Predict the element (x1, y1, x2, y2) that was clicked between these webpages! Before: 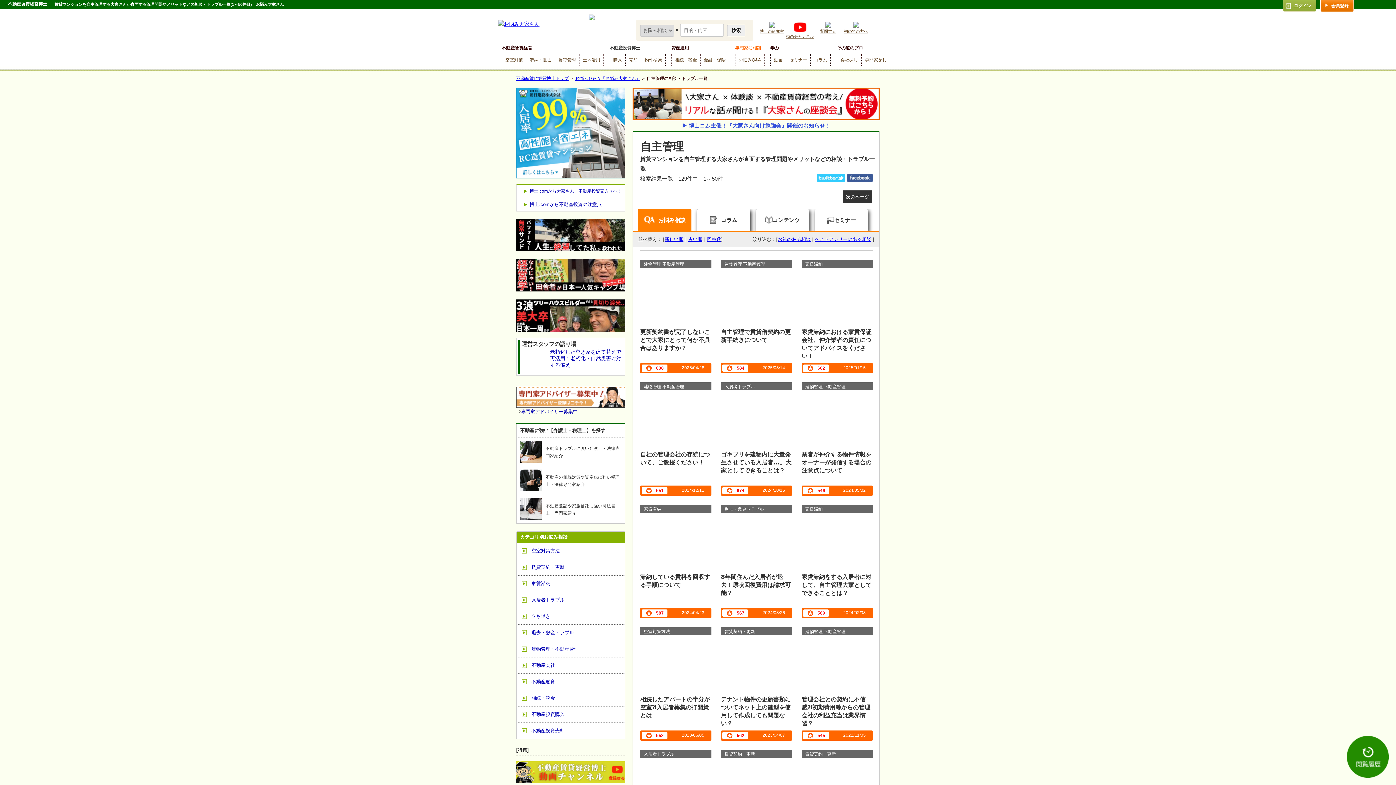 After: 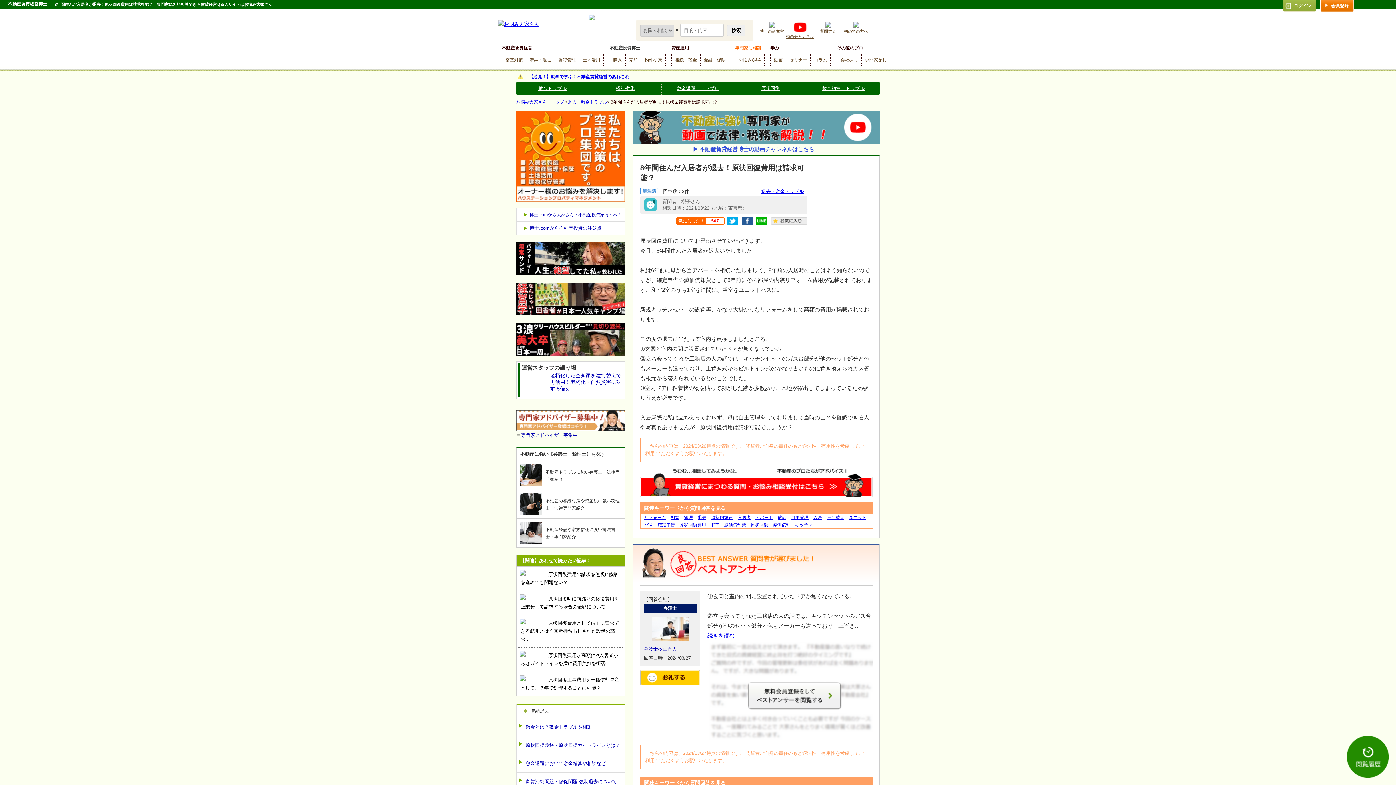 Action: bbox: (721, 505, 792, 609)